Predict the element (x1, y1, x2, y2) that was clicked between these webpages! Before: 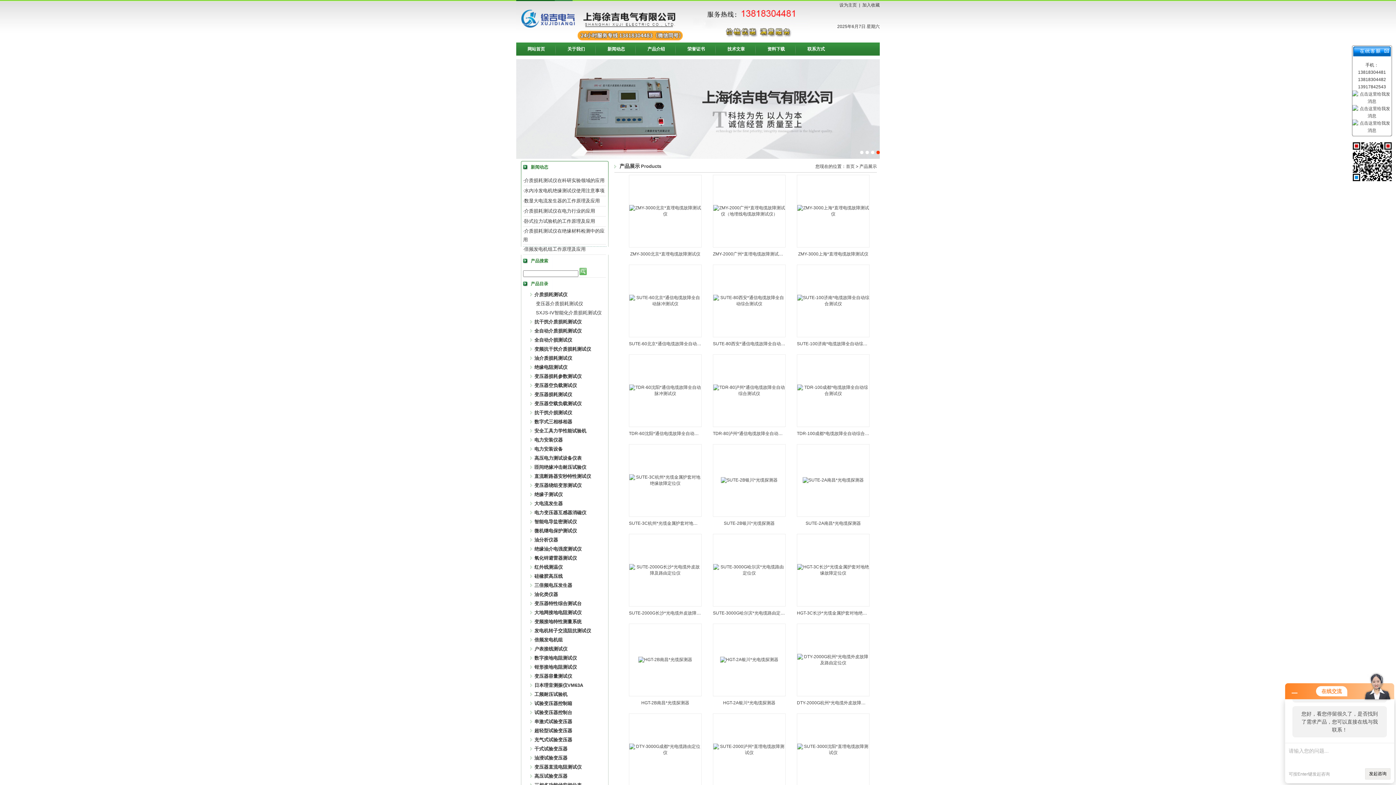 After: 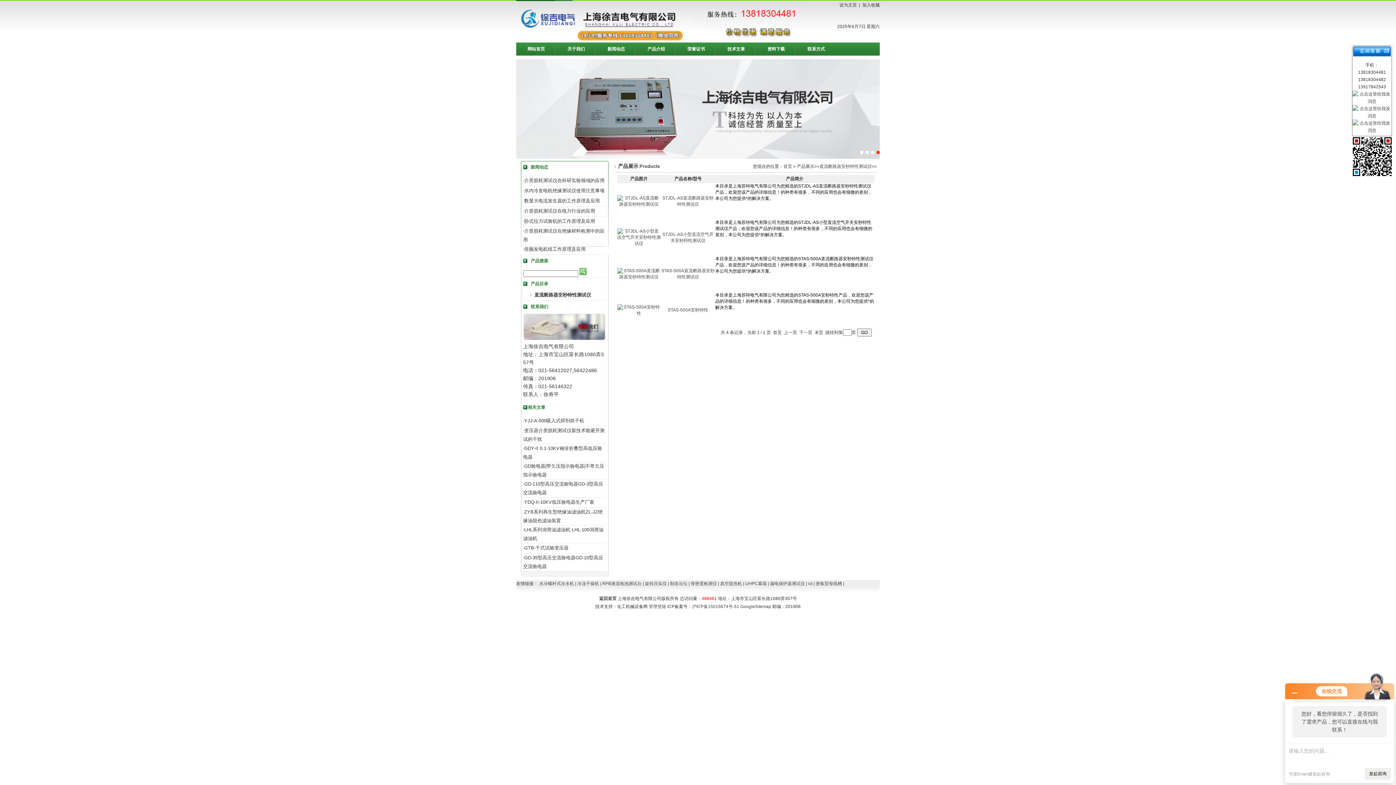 Action: bbox: (534, 473, 591, 479) label: 直流断路器安秒特性测试仪